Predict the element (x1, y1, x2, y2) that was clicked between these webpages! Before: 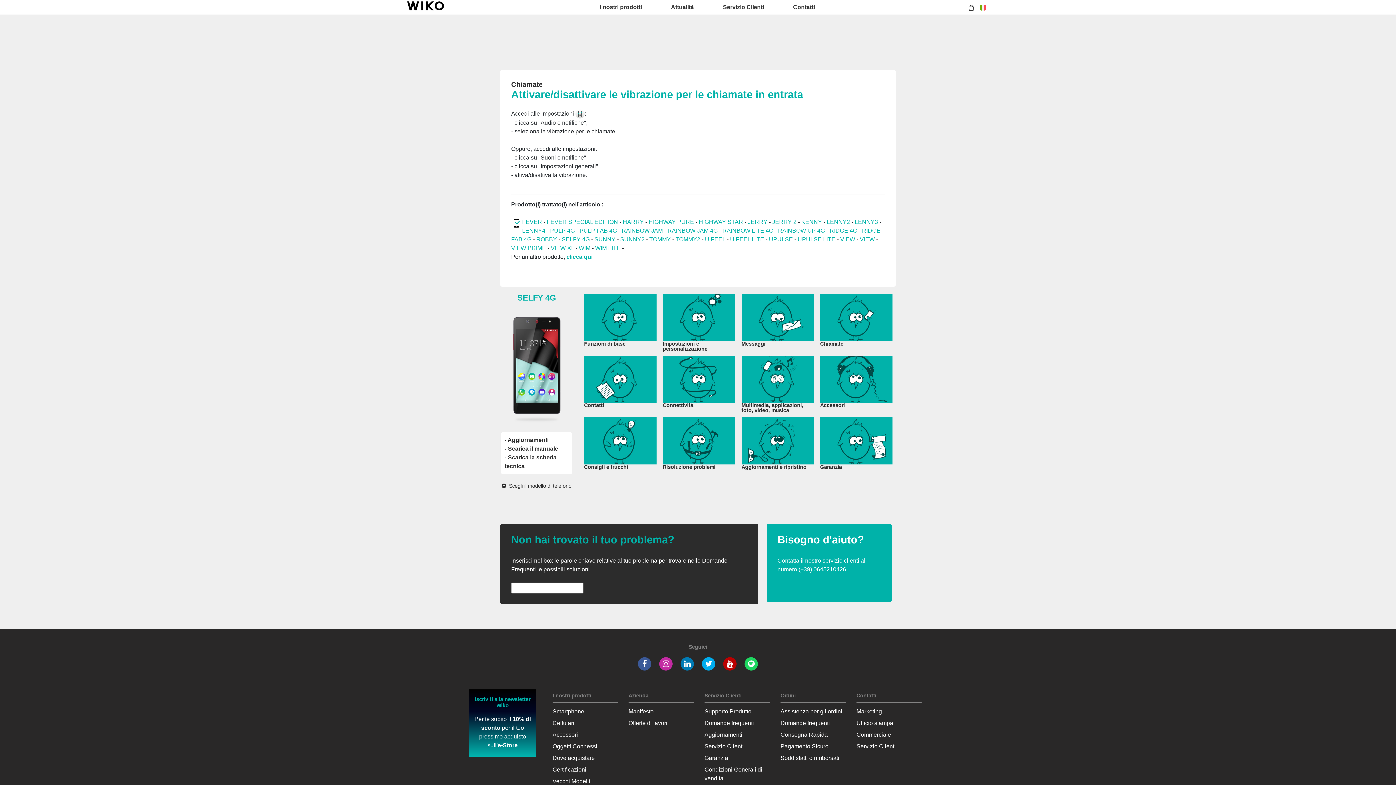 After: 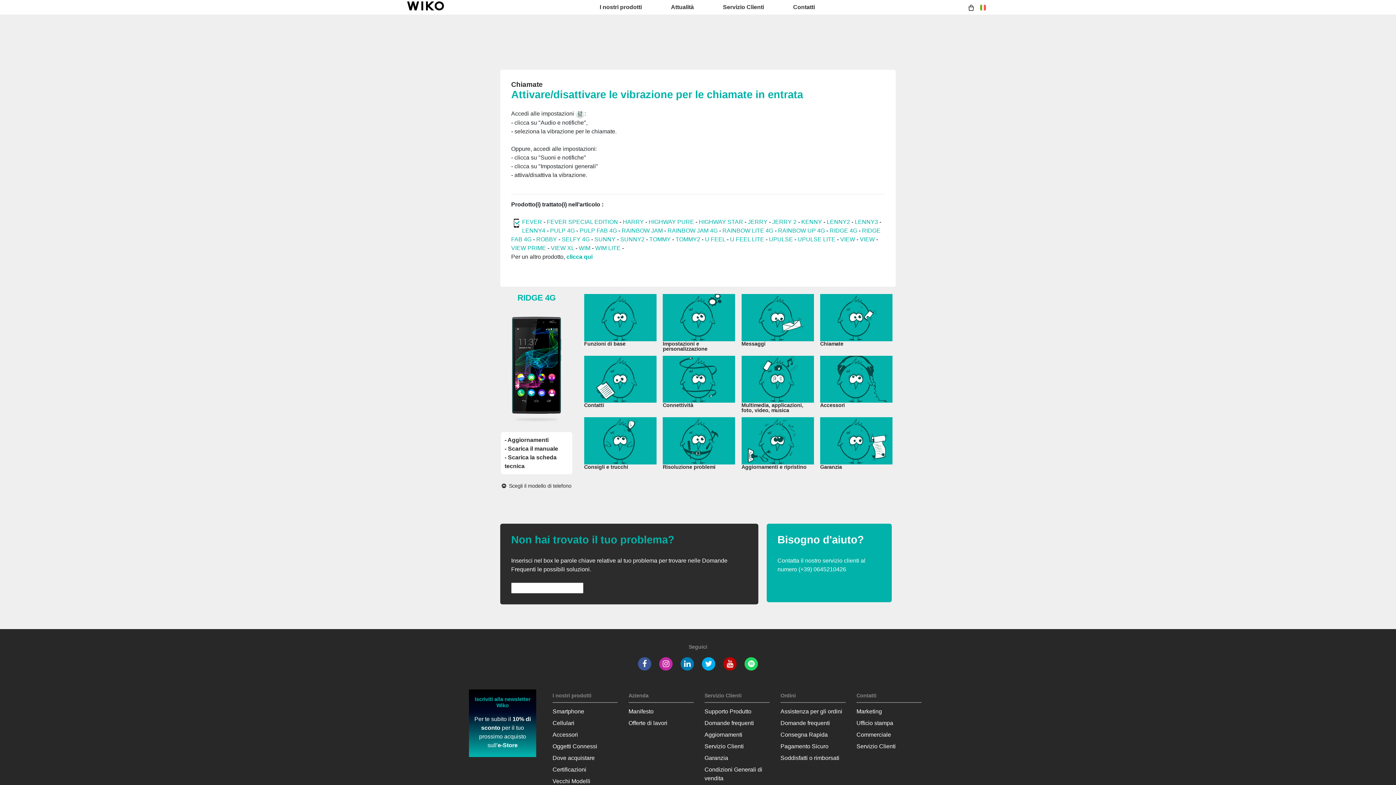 Action: bbox: (829, 227, 857, 233) label: RIDGE 4G